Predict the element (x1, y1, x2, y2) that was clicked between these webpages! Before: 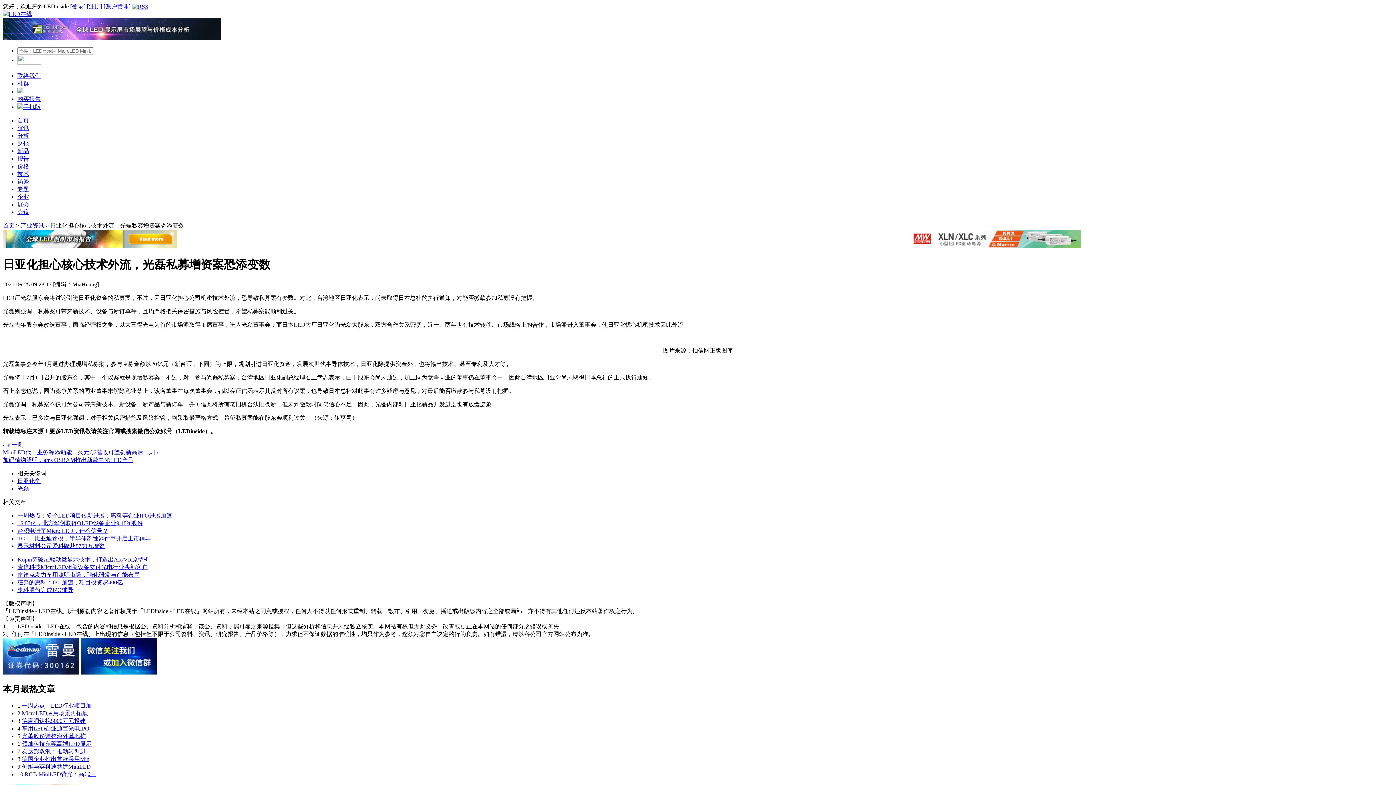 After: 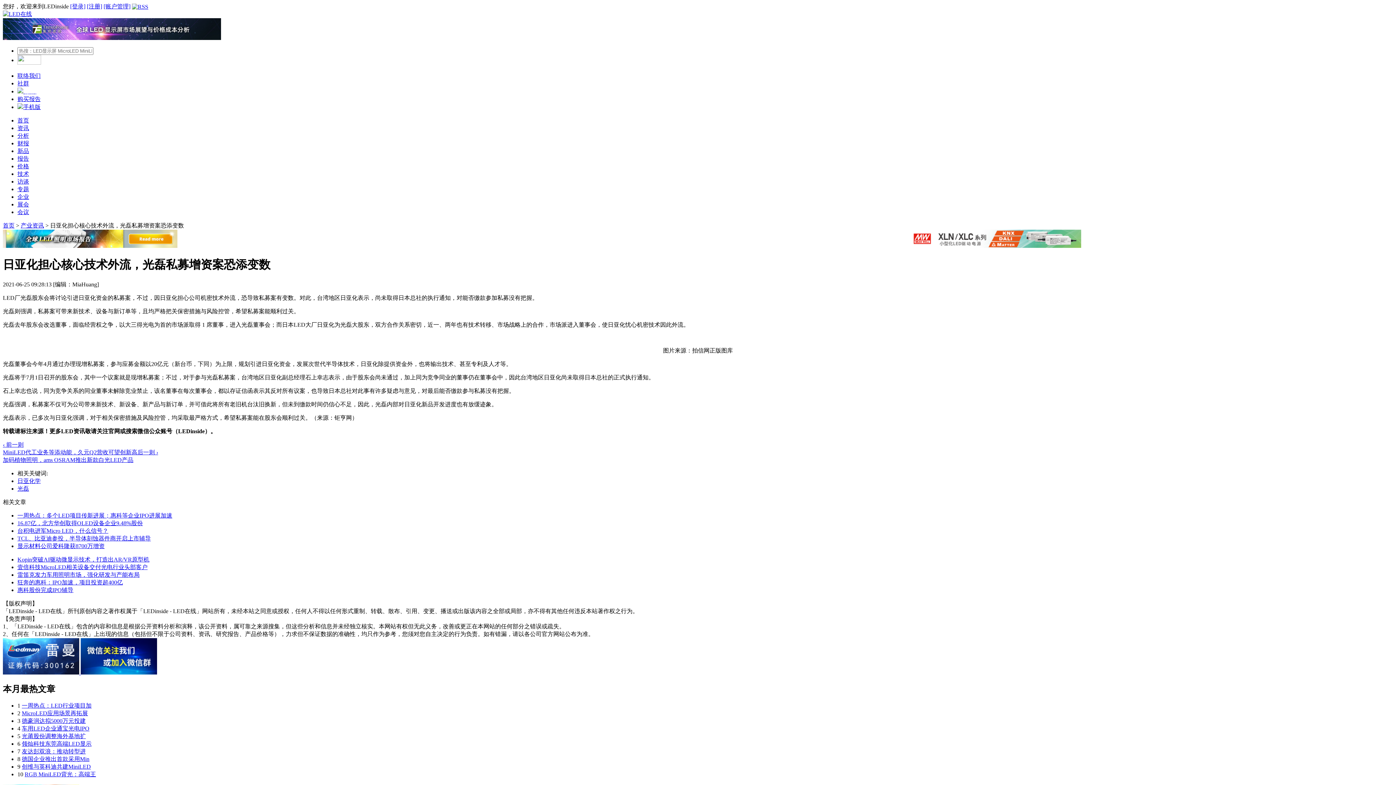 Action: label: 德豪润达拟5000万元投建 bbox: (21, 718, 85, 724)